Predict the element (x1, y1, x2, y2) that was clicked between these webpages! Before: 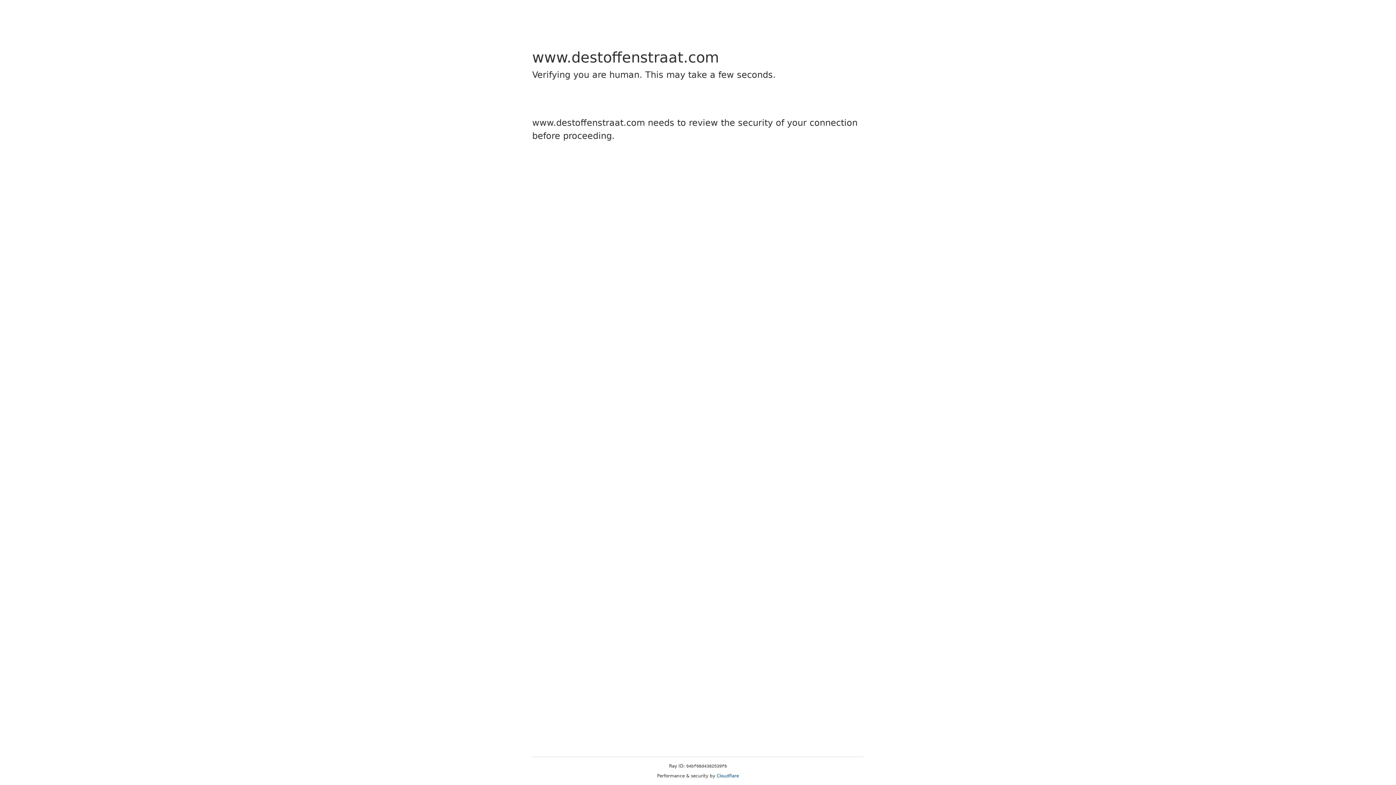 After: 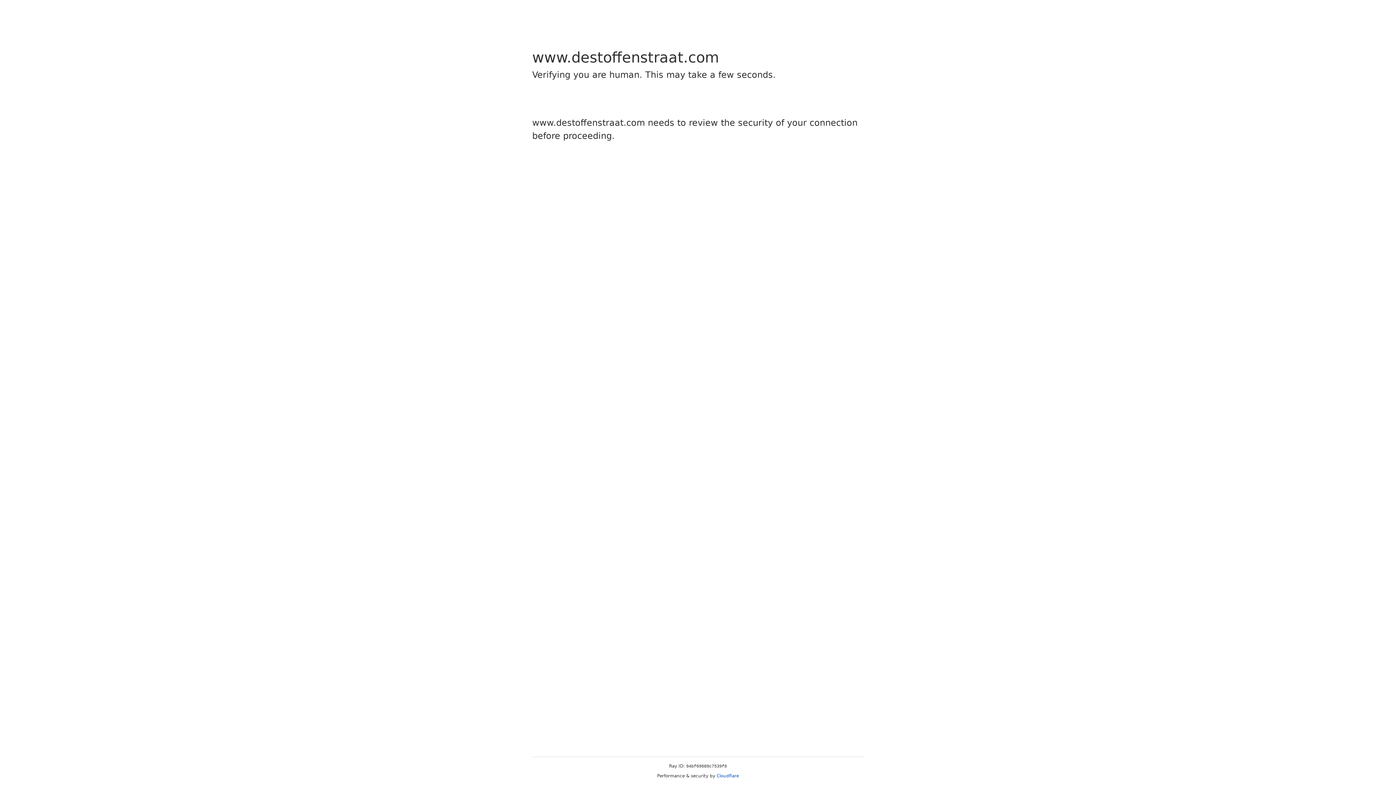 Action: label: Cloudflare bbox: (716, 773, 739, 778)